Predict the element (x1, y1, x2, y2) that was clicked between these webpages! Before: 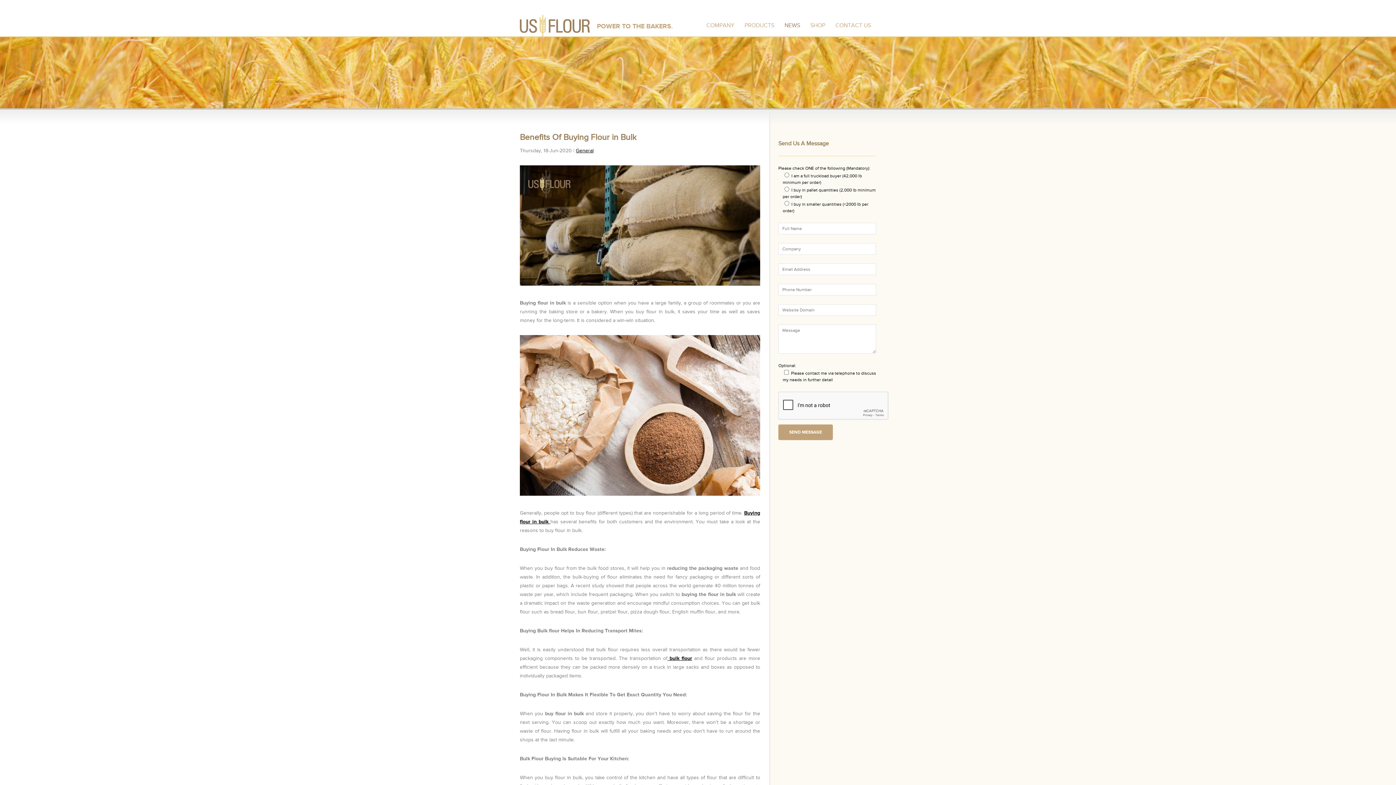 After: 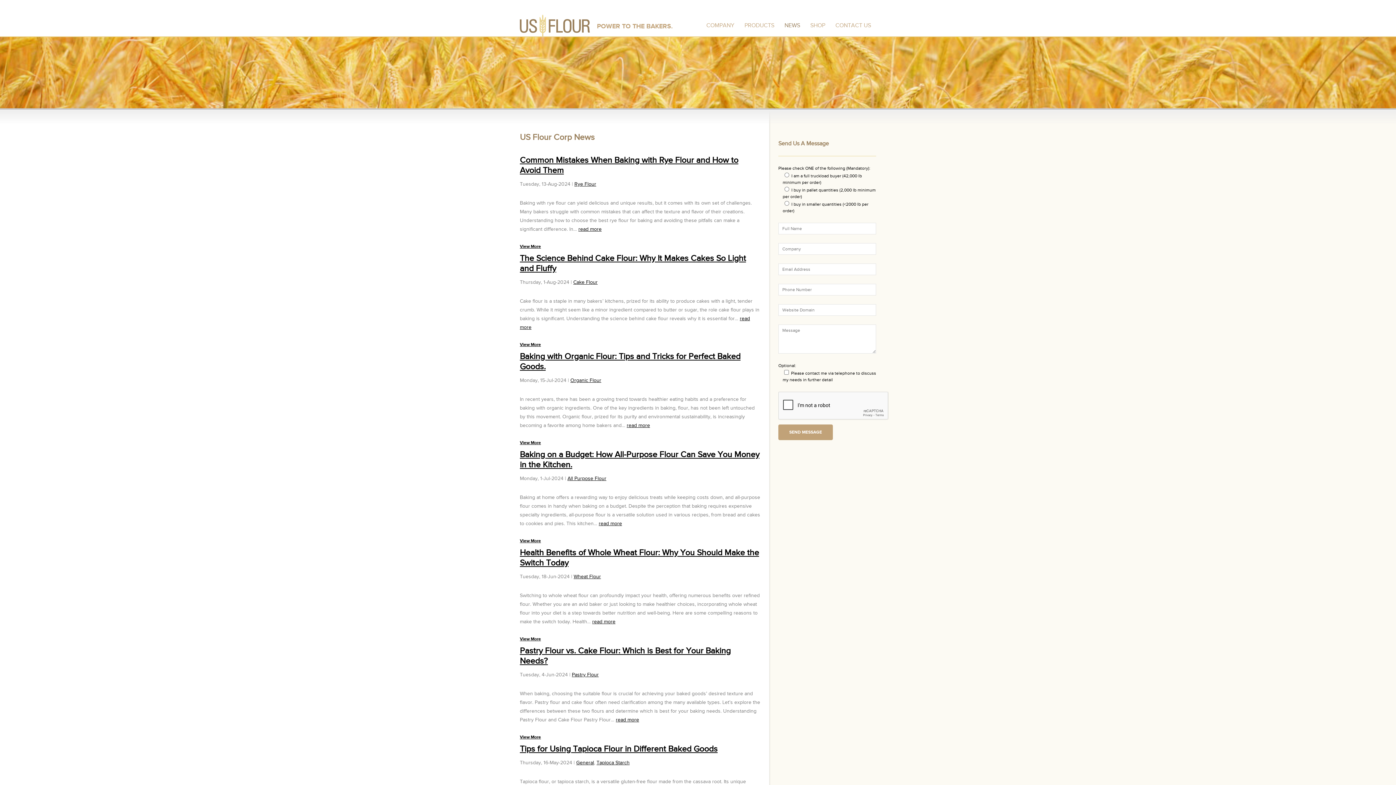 Action: bbox: (783, 9, 801, 36) label: NEWS